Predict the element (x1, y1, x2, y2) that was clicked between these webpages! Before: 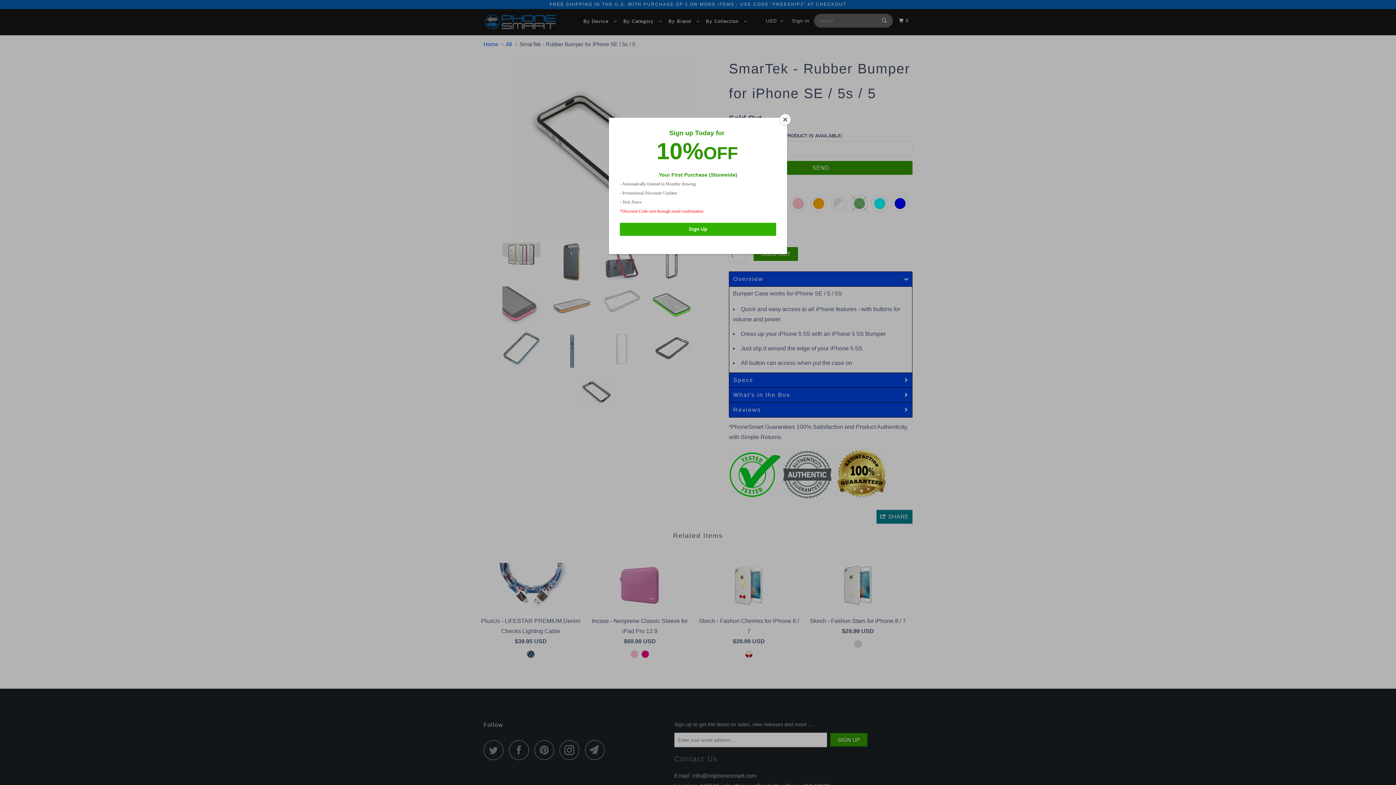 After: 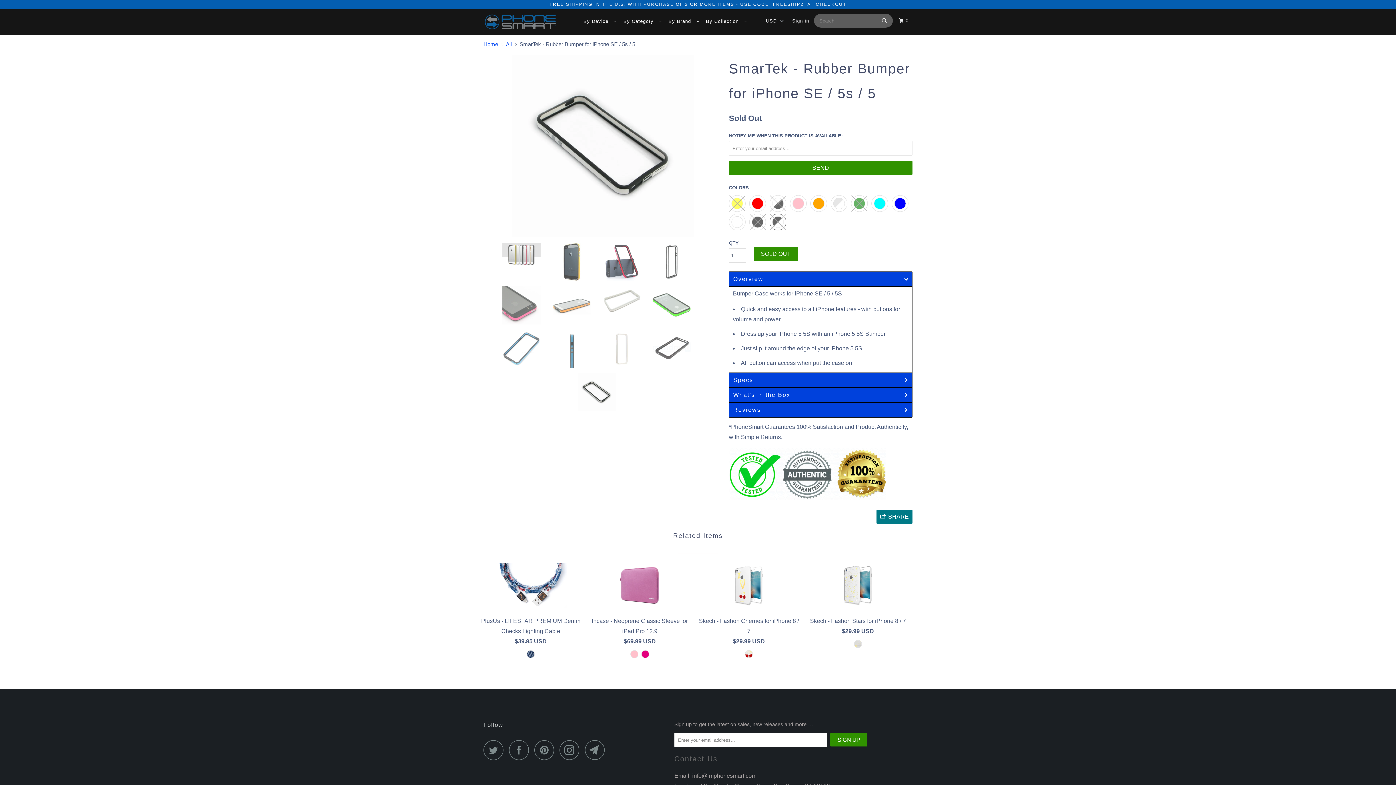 Action: label: Close bbox: (780, 114, 790, 125)